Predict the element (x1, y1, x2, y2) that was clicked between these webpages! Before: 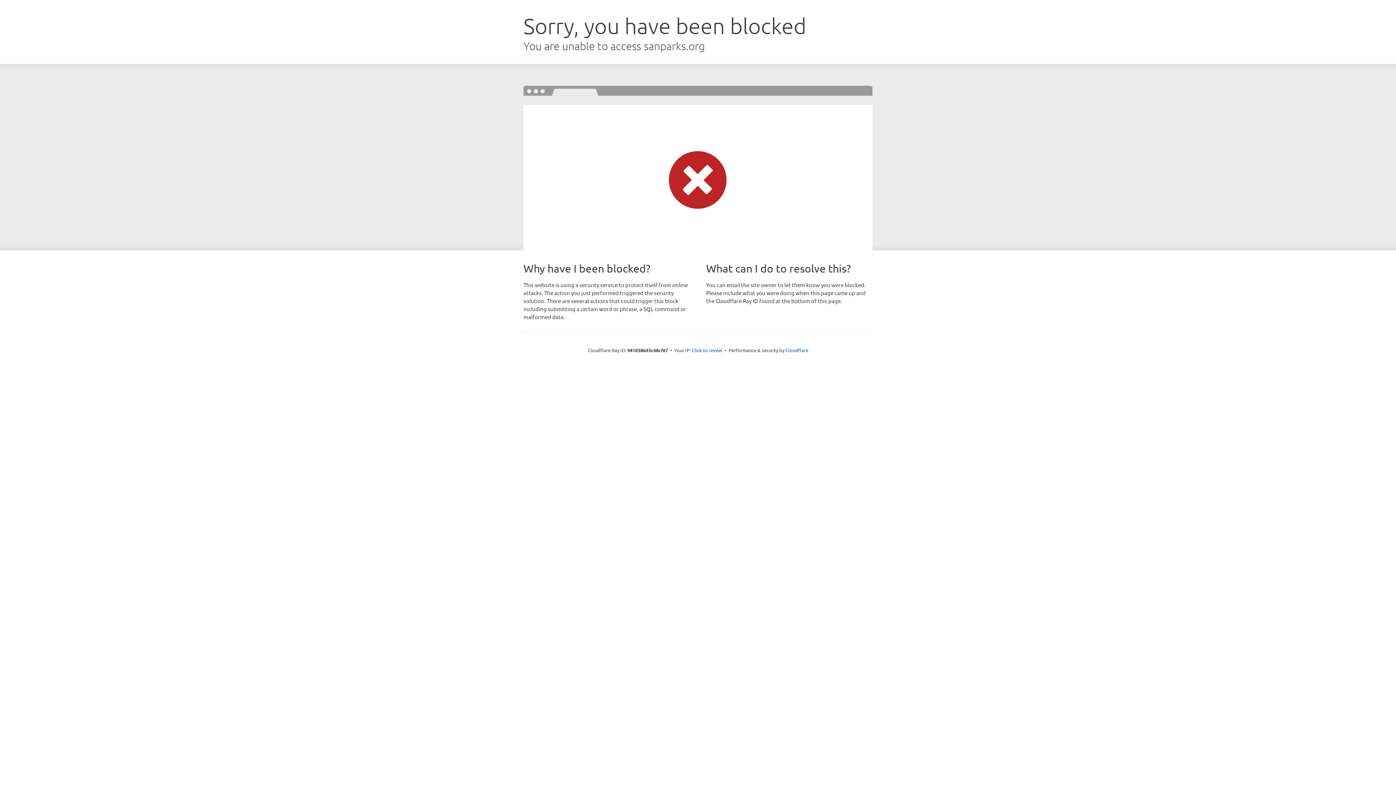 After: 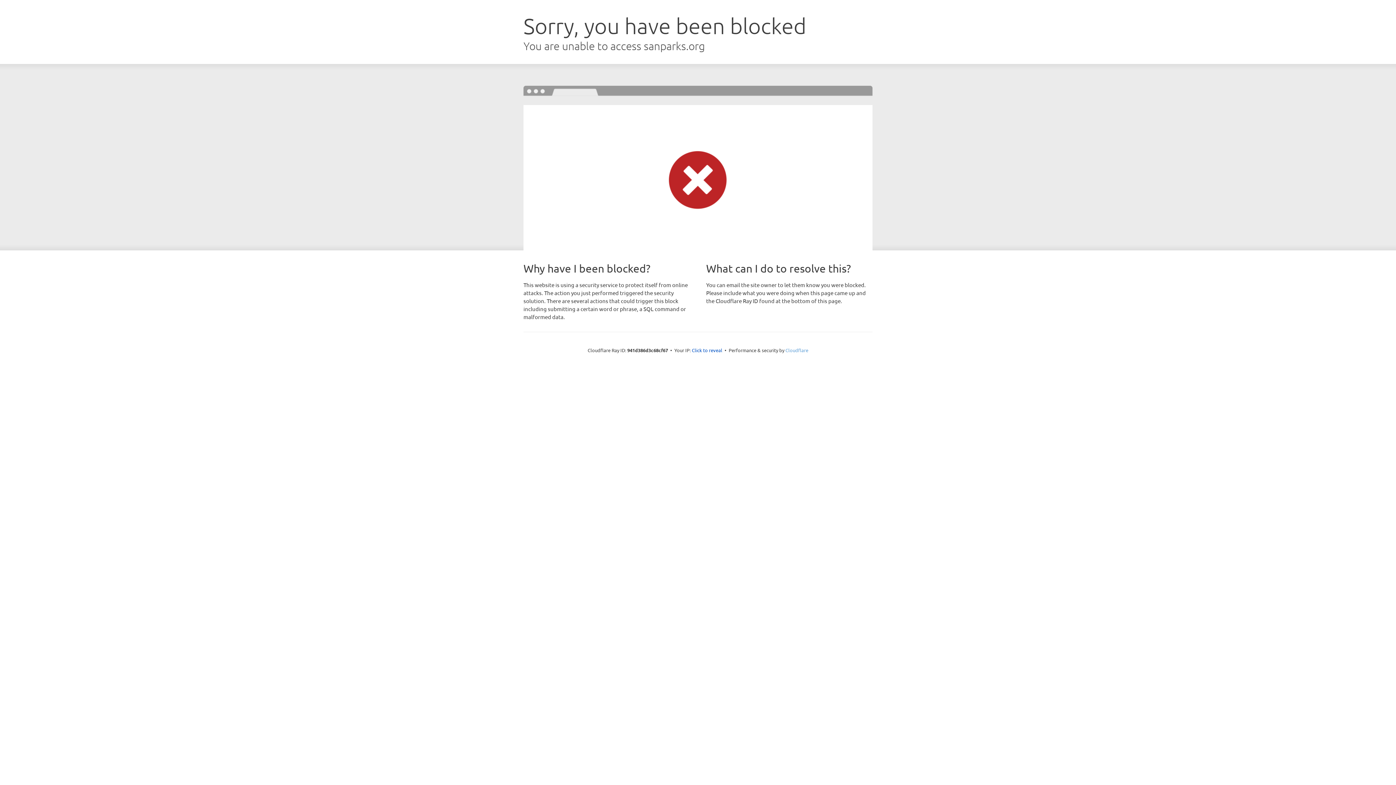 Action: label: Cloudflare bbox: (785, 347, 808, 353)